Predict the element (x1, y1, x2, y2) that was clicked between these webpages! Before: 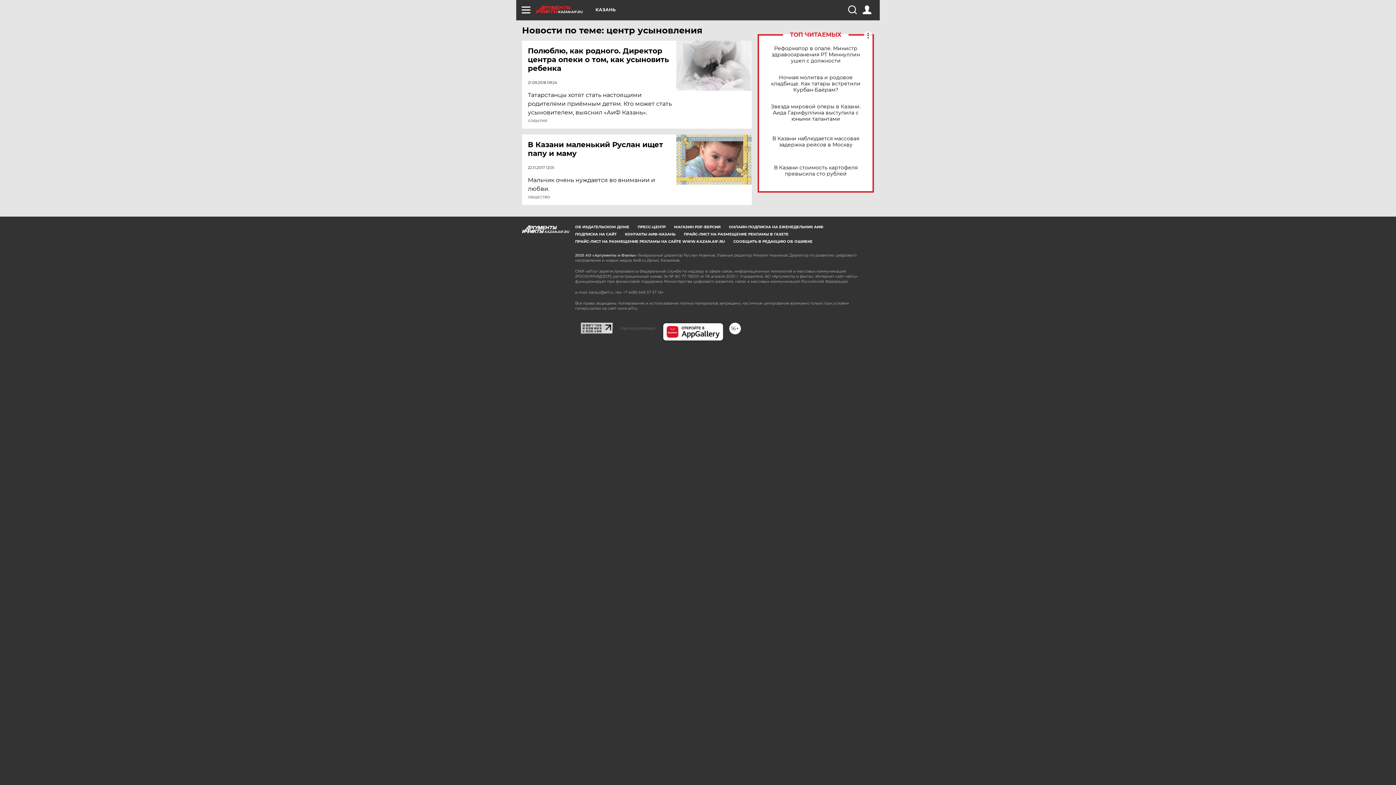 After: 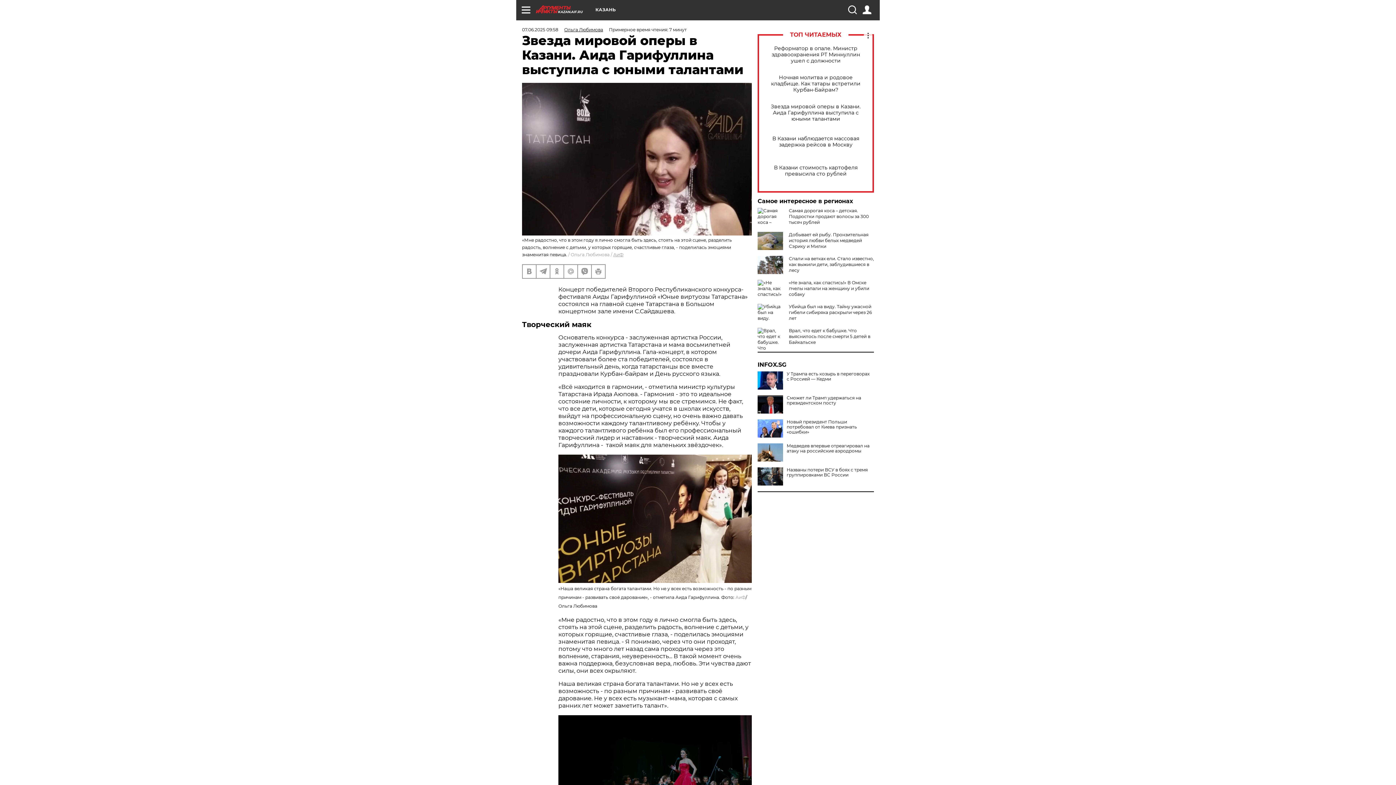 Action: label: Звезда мировой оперы в Казани. Аида Гарифуллина выступила с юными талантами bbox: (765, 103, 866, 122)